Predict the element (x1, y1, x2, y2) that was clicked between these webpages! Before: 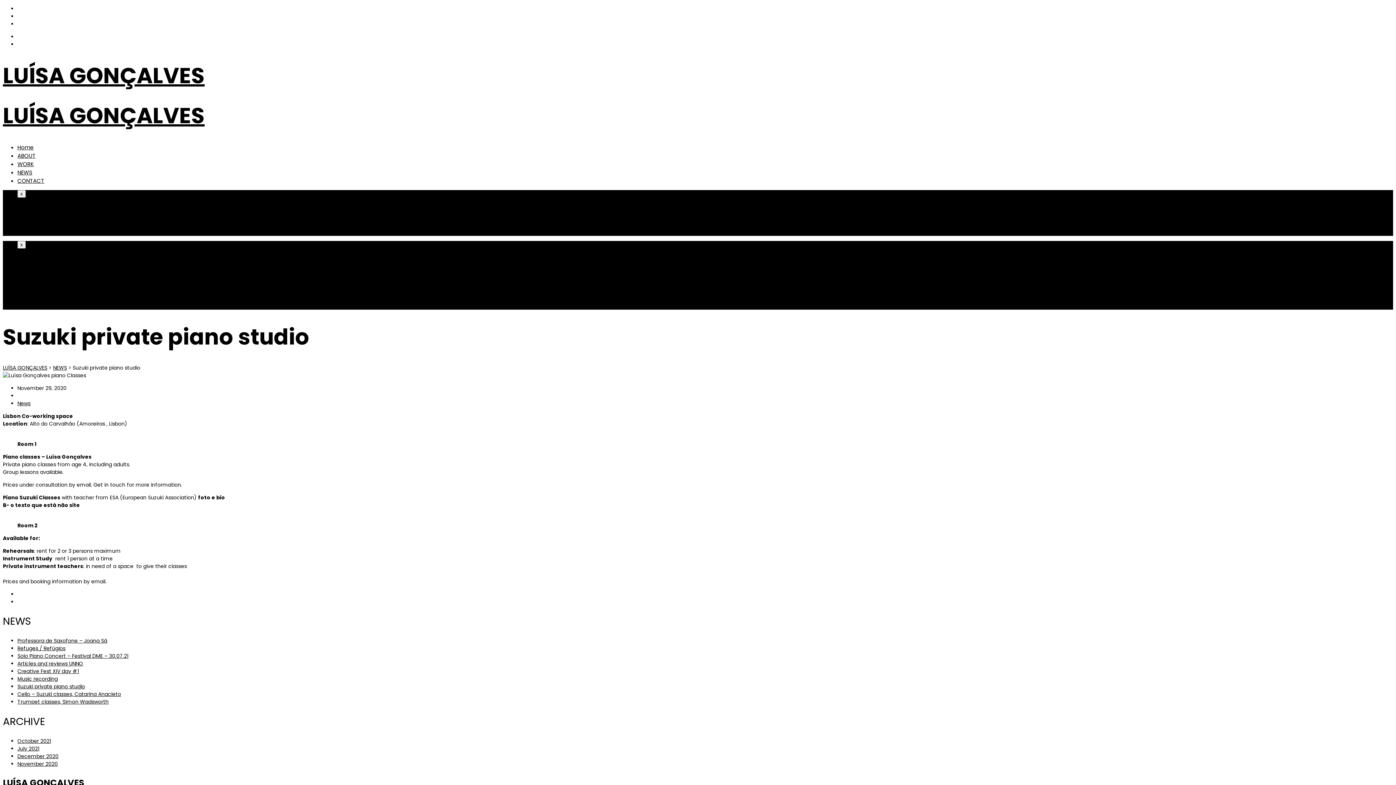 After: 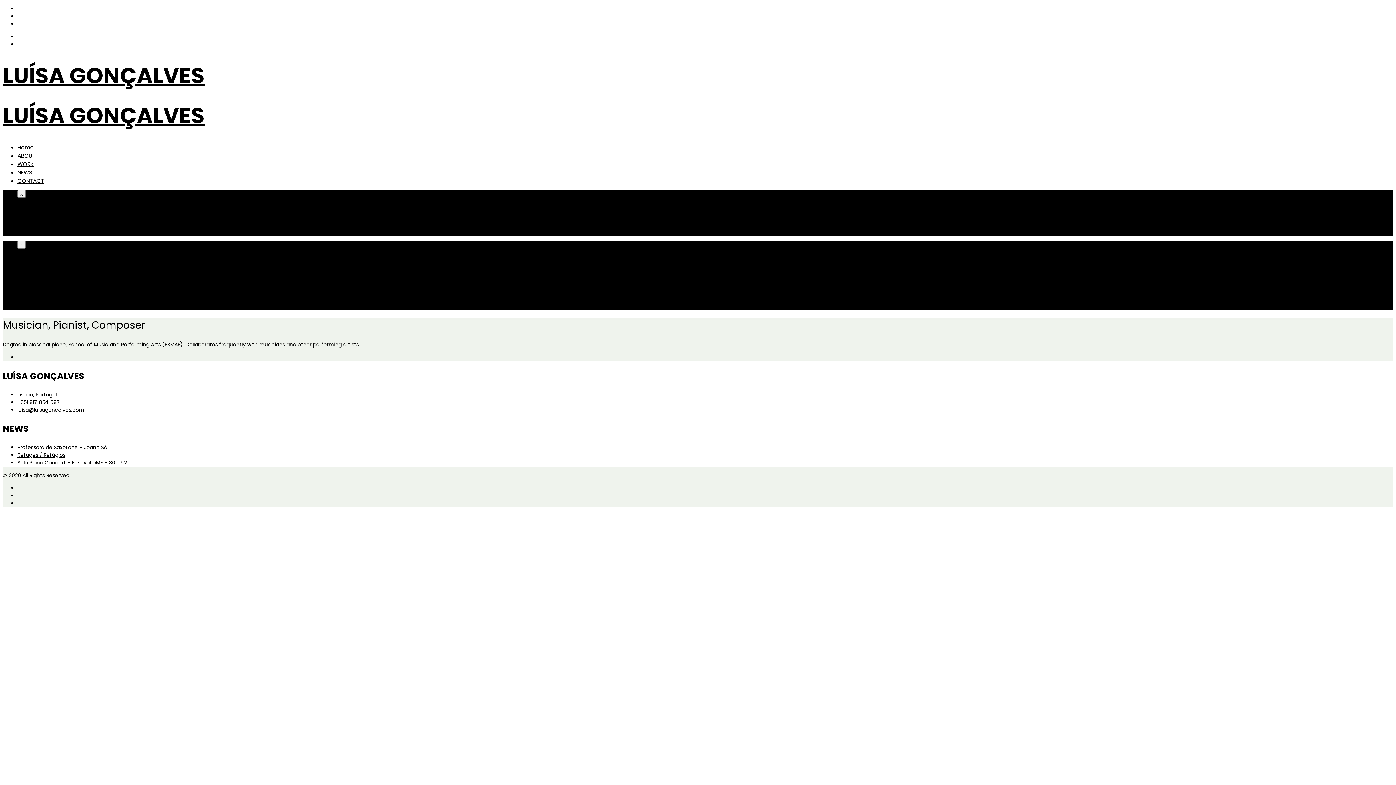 Action: bbox: (2, 364, 47, 371) label: LUÍSA GONÇALVES